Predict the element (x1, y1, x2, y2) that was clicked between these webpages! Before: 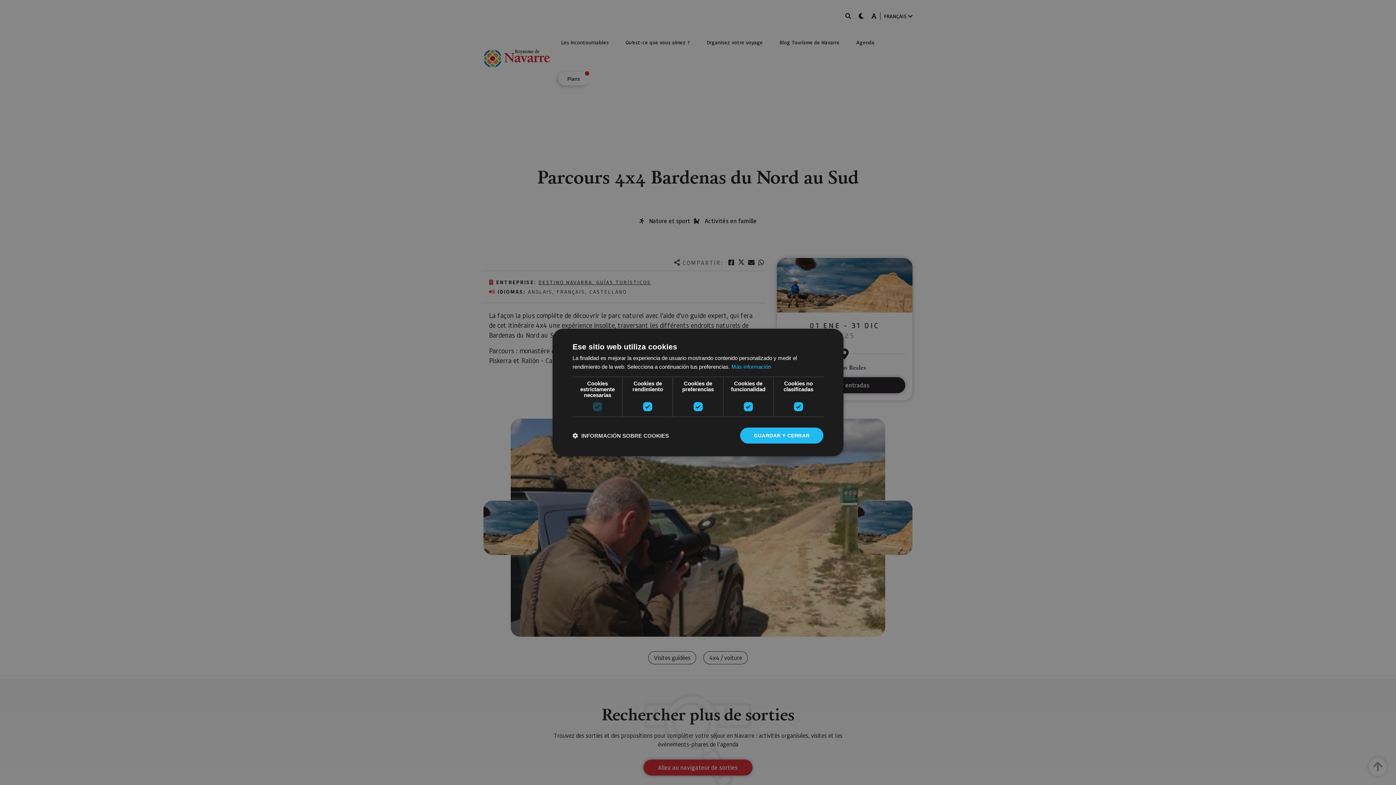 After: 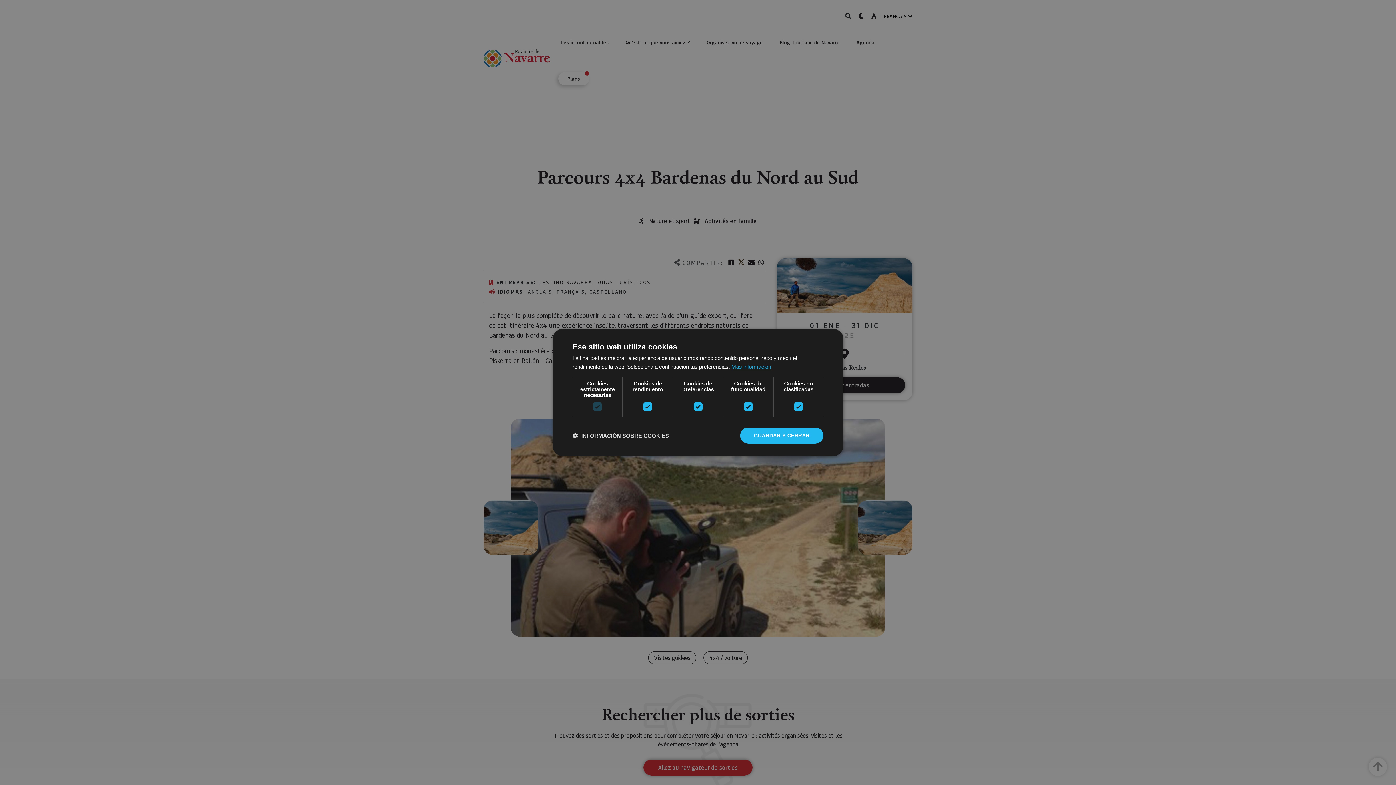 Action: bbox: (731, 363, 771, 370) label: Más información, opens a new window